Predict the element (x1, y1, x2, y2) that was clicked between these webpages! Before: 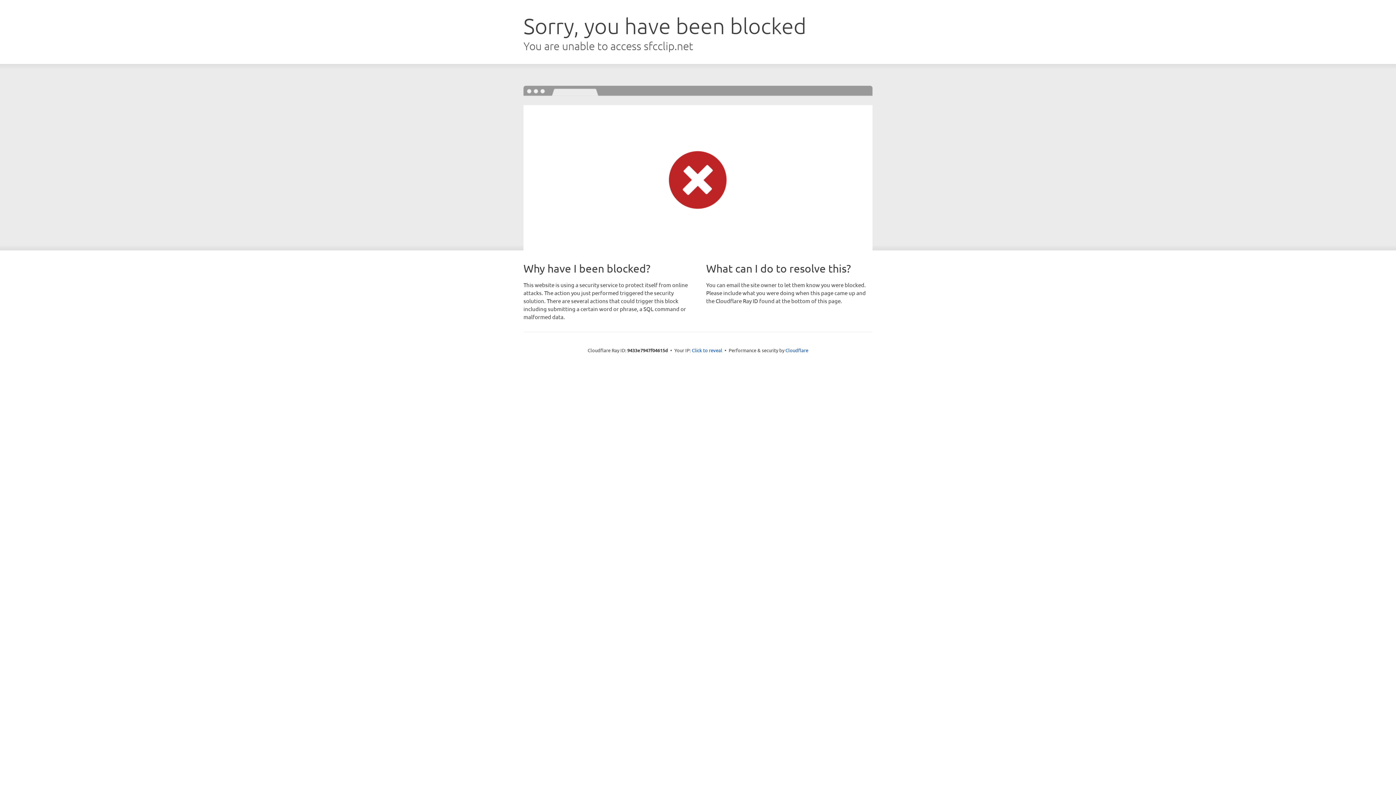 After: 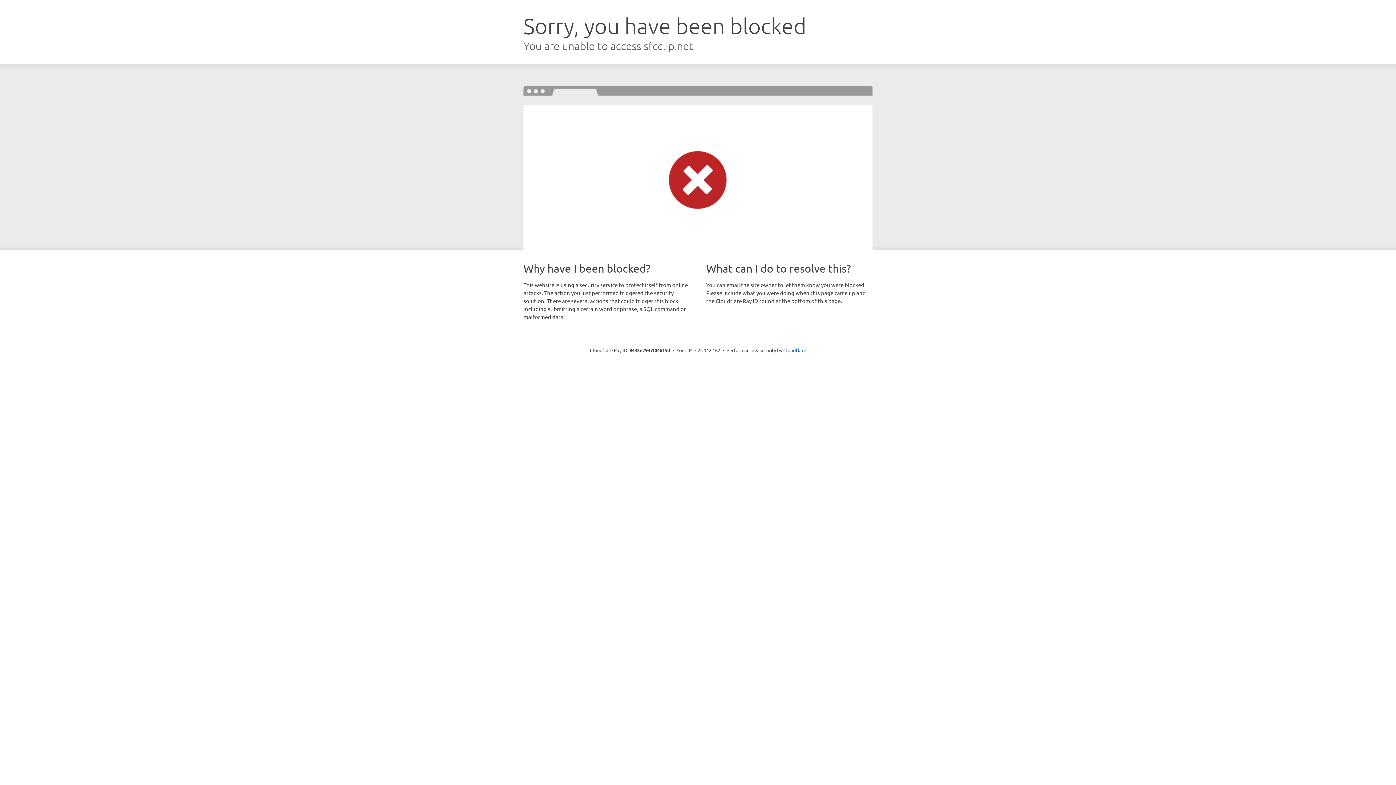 Action: label: Click to reveal bbox: (692, 346, 722, 353)